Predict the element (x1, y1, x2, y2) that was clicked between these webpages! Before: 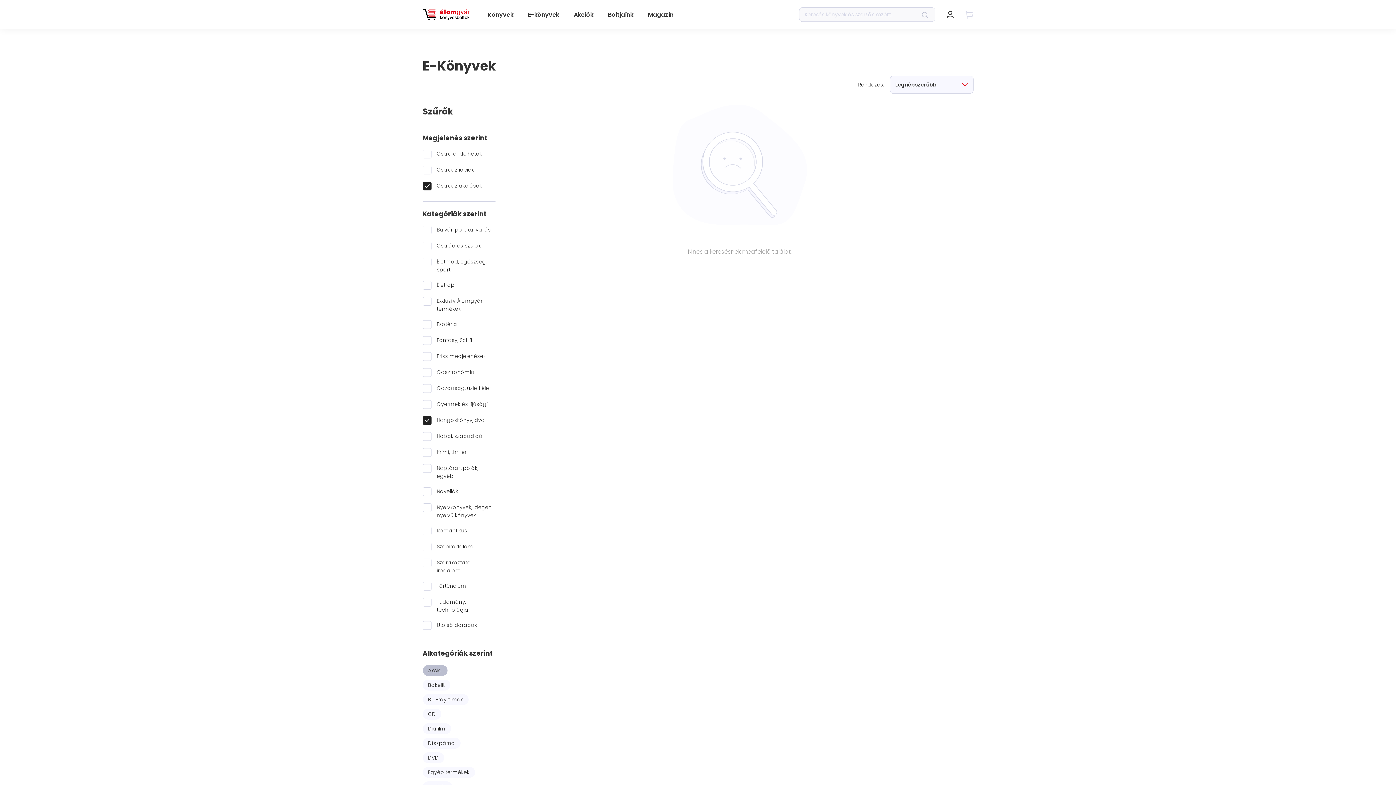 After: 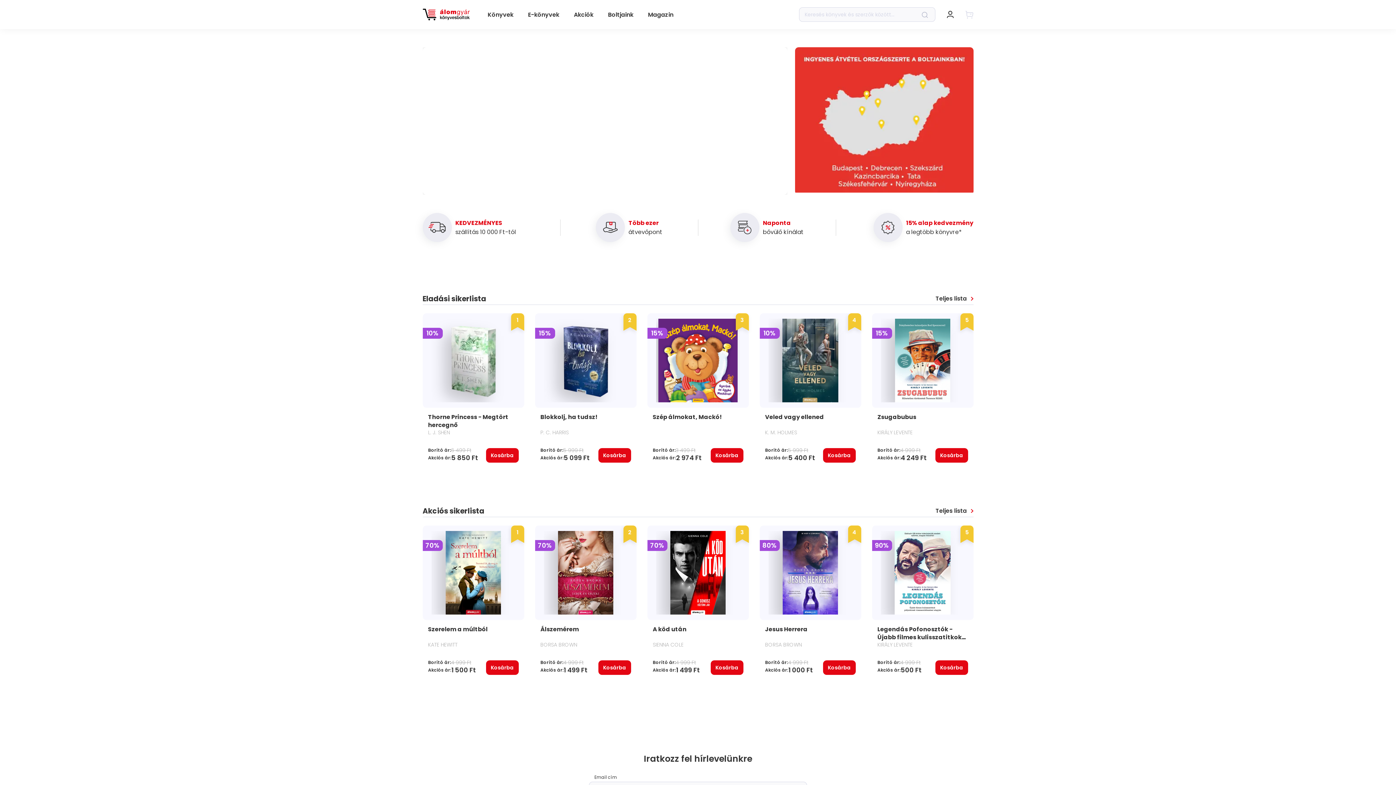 Action: bbox: (422, 8, 469, 20)